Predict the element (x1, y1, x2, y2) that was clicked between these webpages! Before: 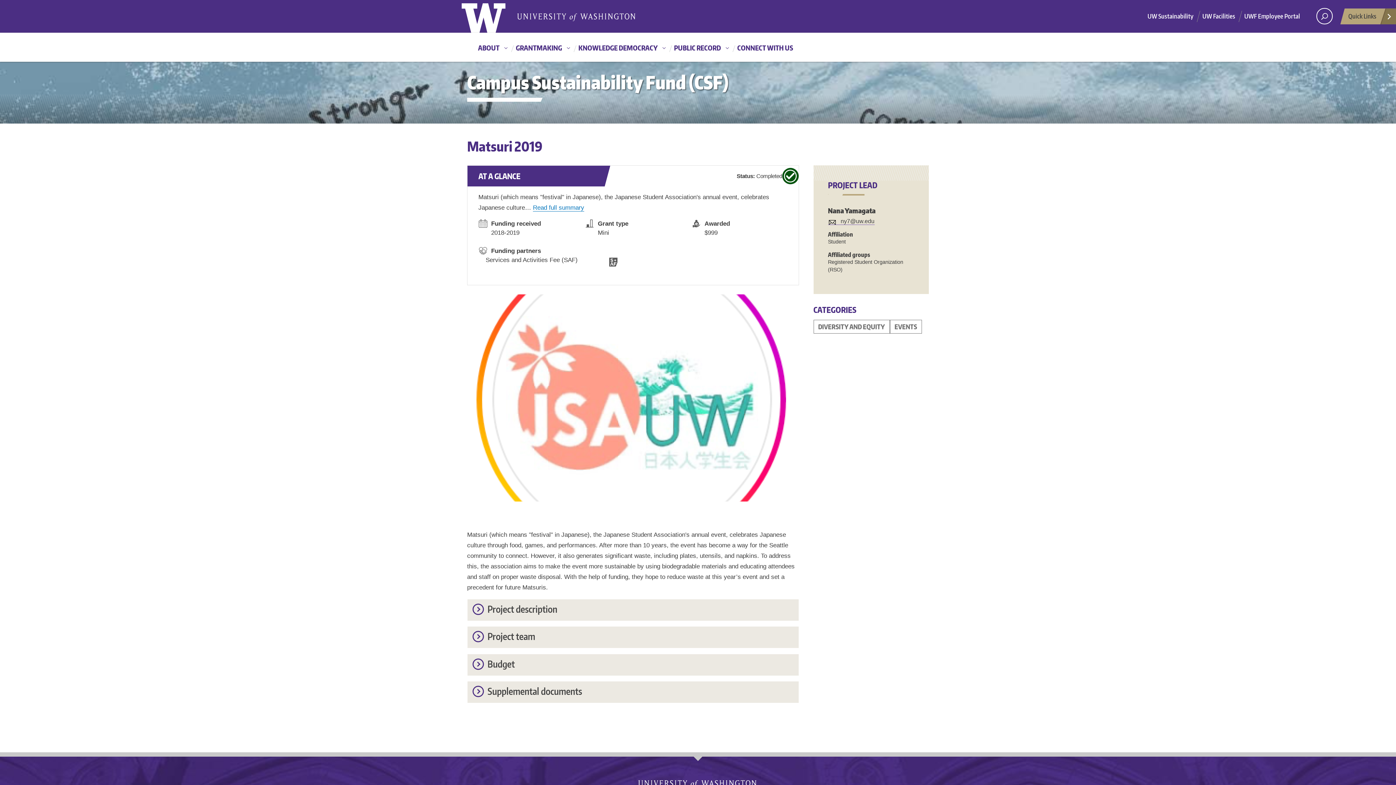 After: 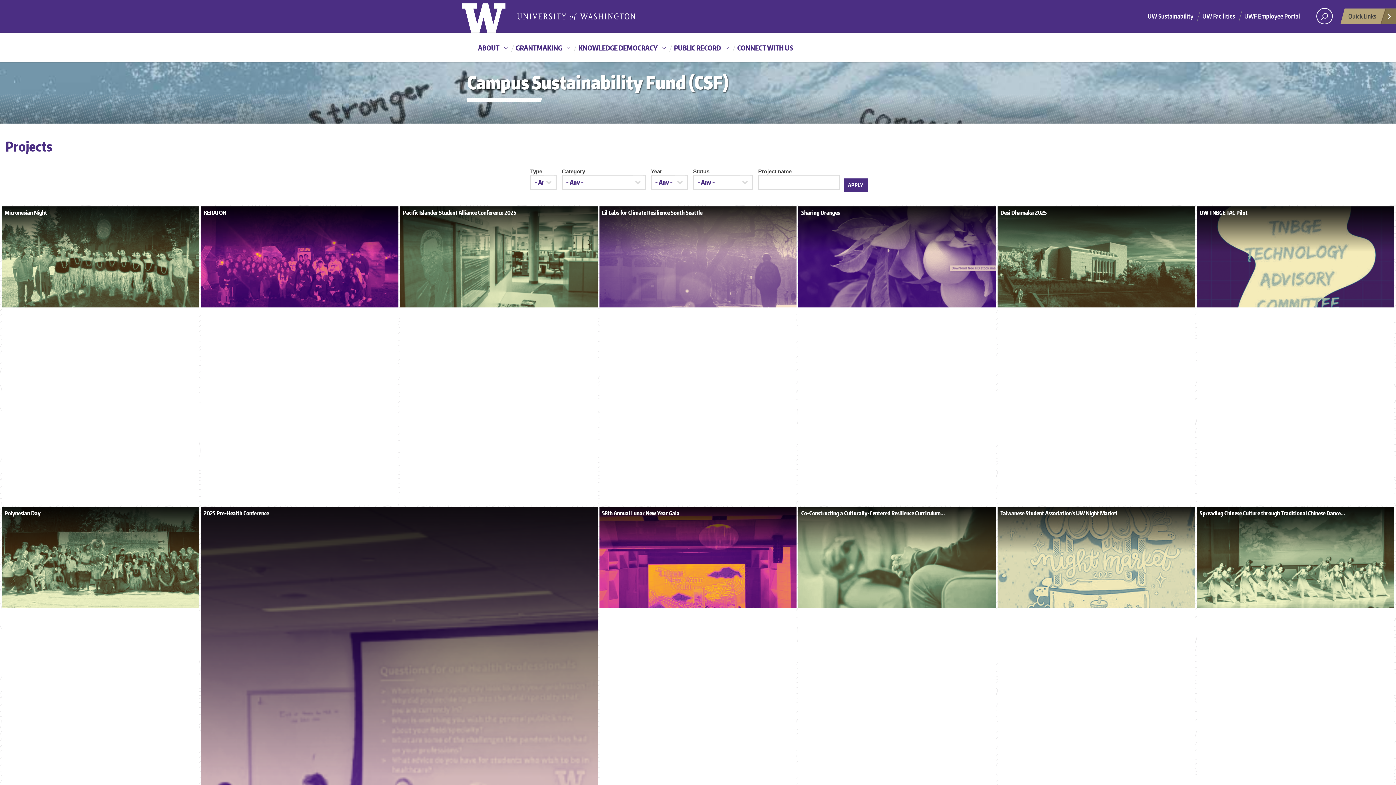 Action: label: GRANTMAKING bbox: (510, 40, 573, 61)